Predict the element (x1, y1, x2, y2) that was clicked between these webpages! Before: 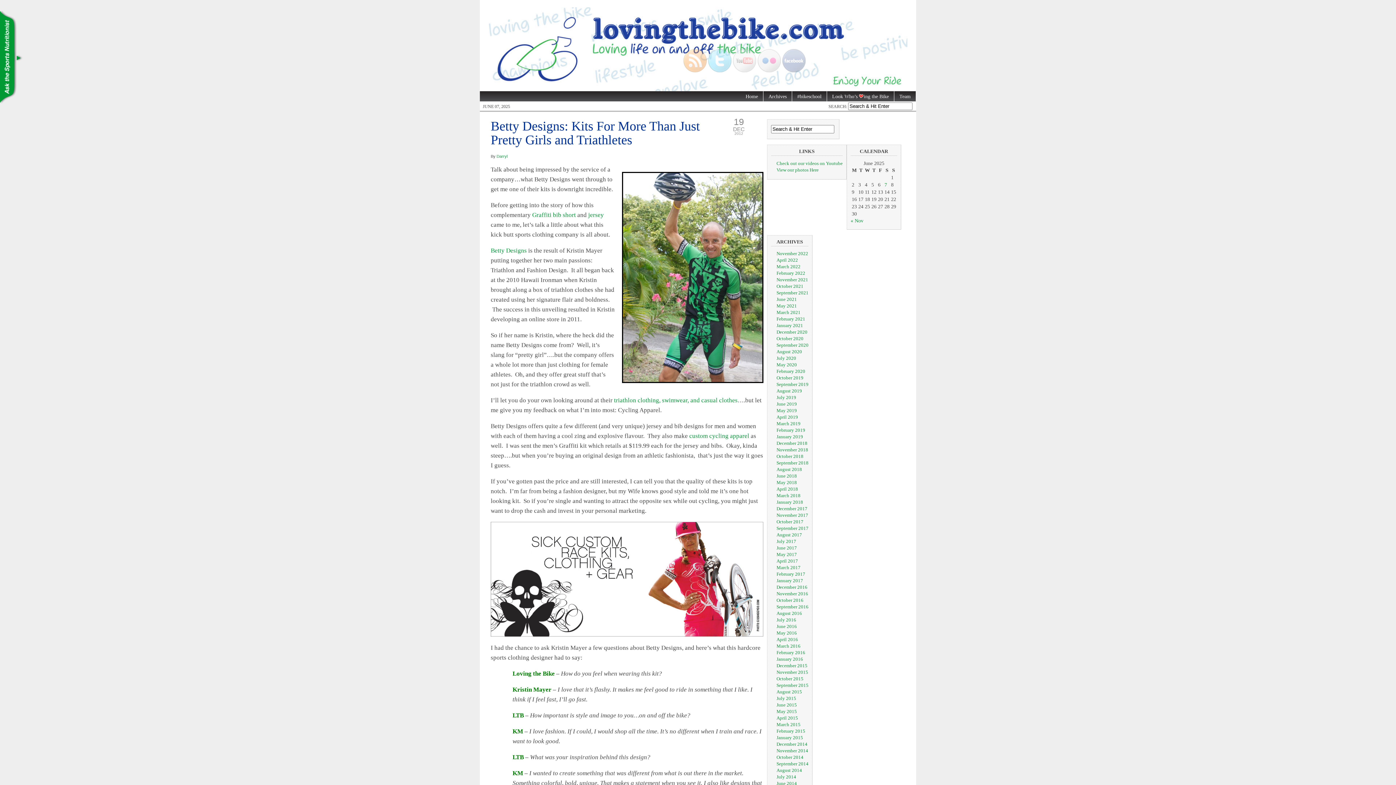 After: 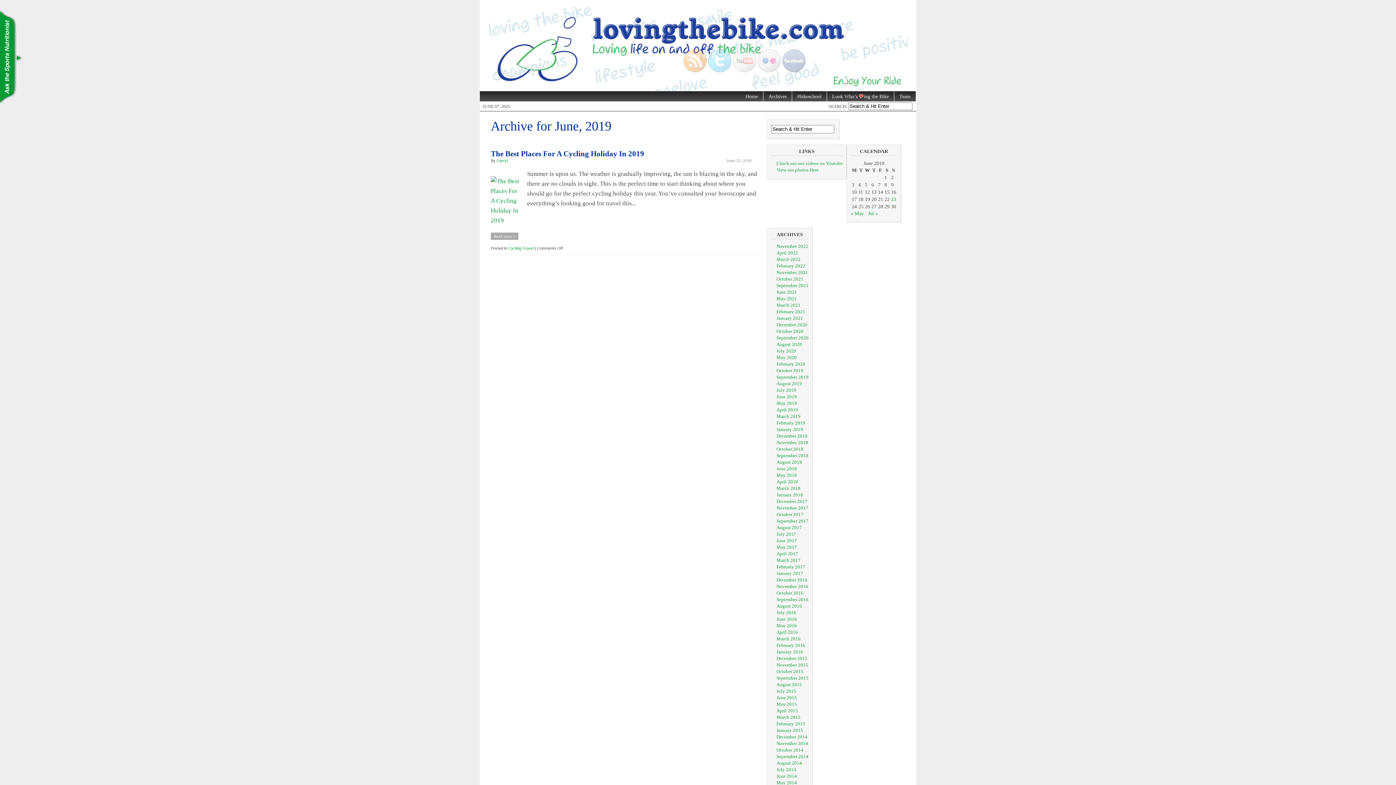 Action: label: June 2019 bbox: (776, 401, 797, 406)